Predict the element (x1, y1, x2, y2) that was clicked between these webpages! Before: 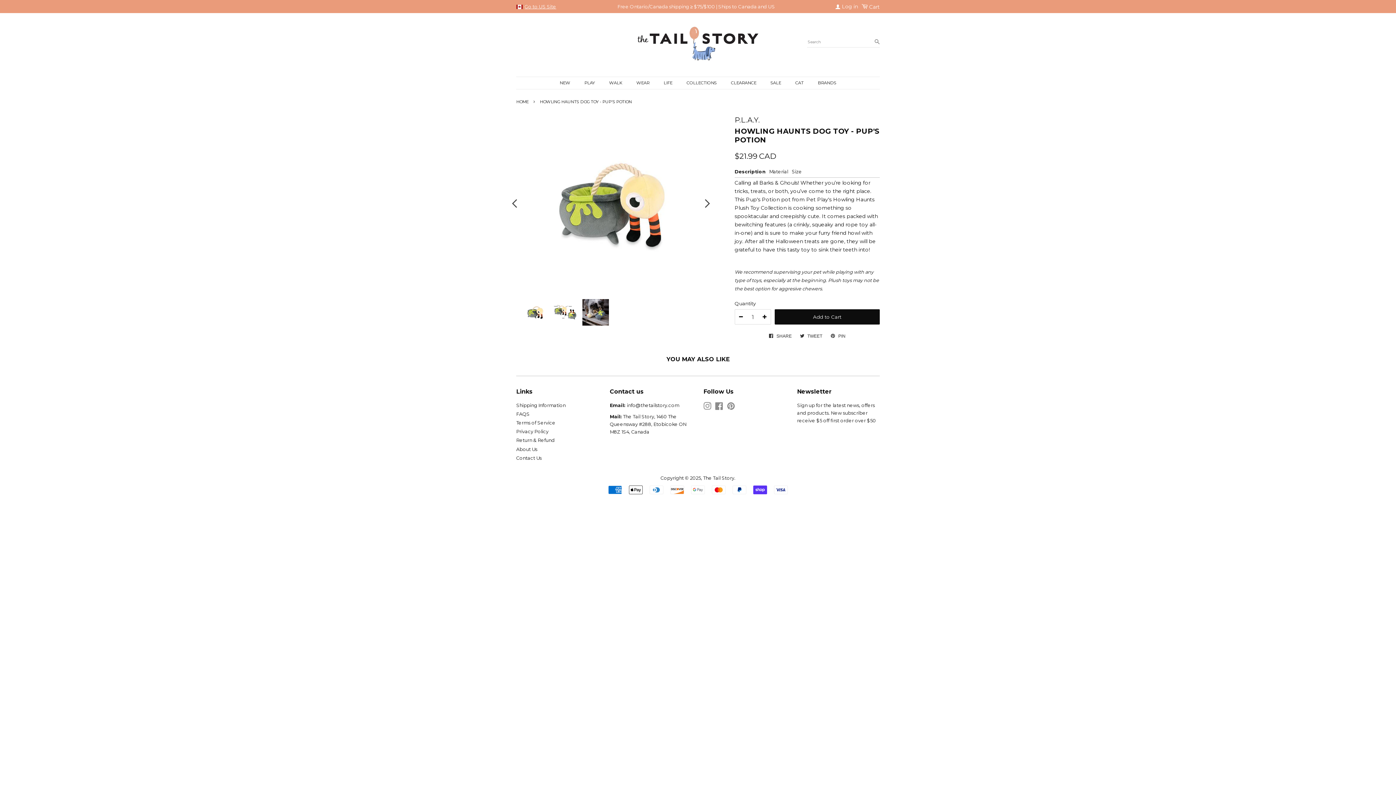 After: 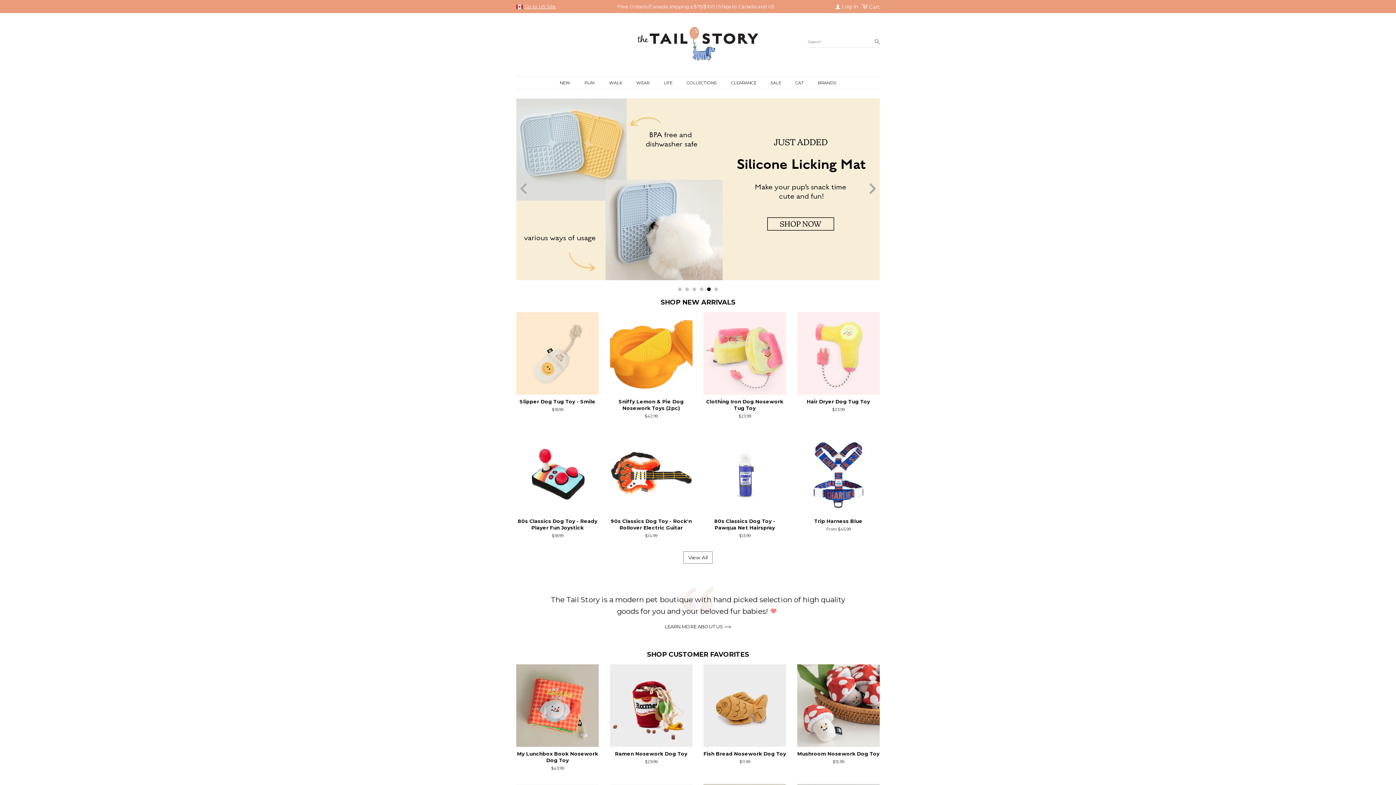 Action: label: HOME bbox: (516, 99, 530, 104)